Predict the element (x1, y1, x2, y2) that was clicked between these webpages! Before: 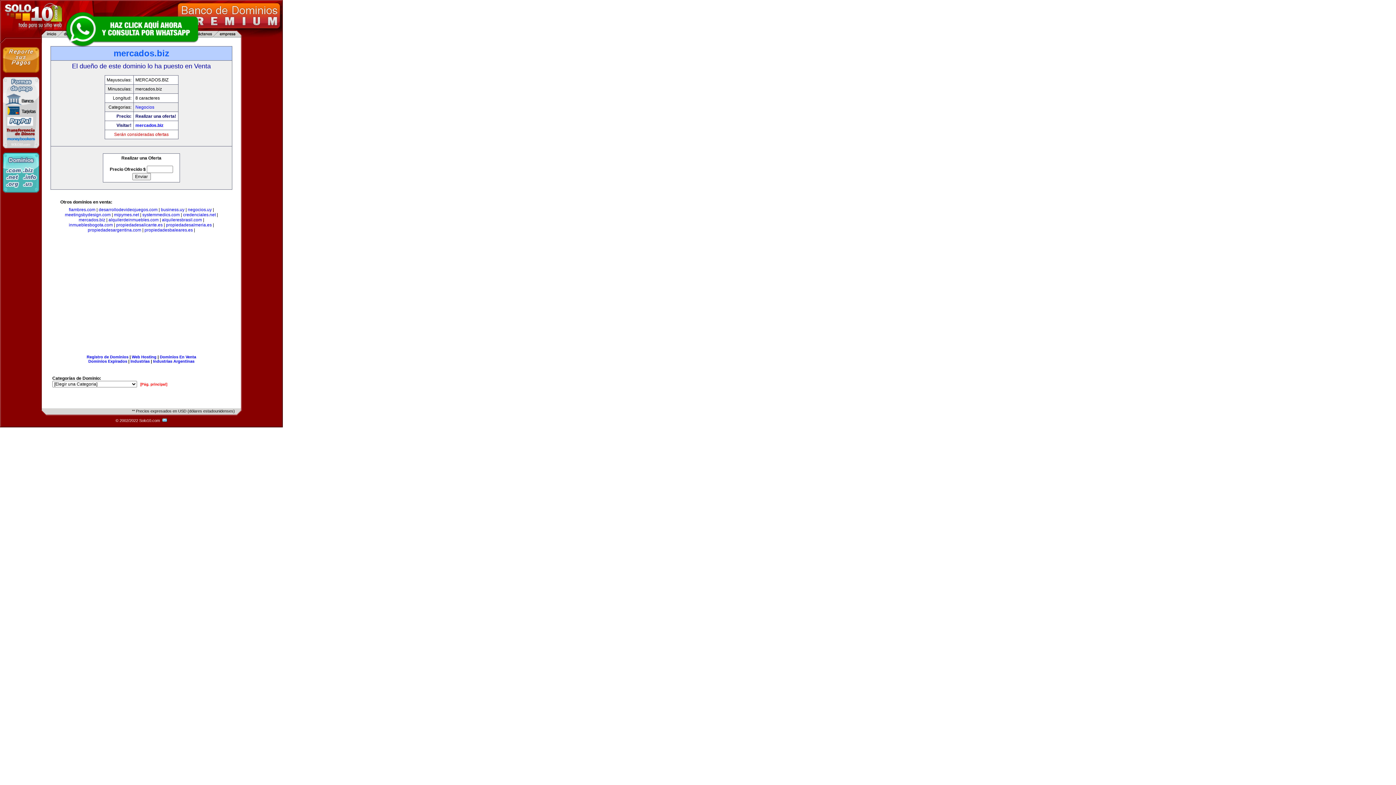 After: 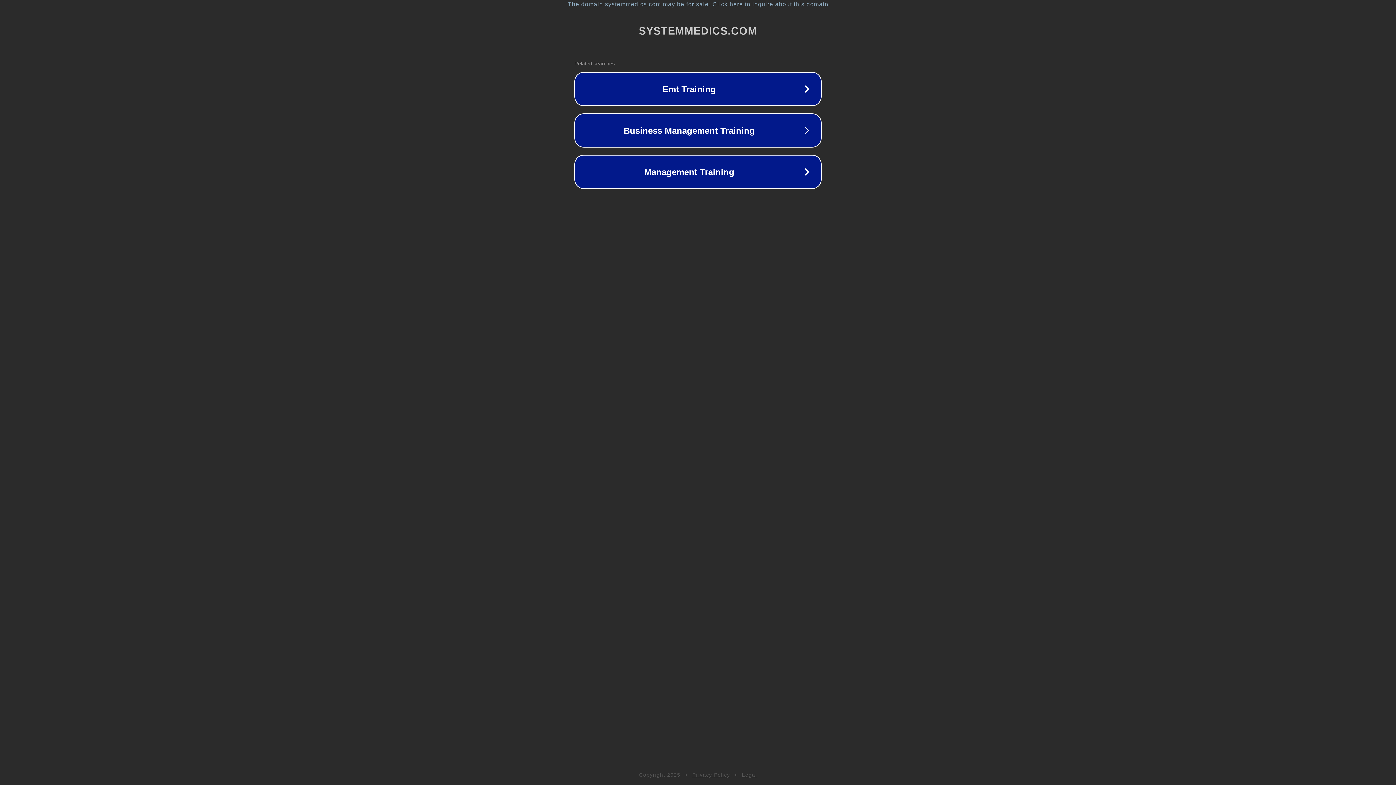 Action: label: systemmedics.com bbox: (142, 212, 179, 217)